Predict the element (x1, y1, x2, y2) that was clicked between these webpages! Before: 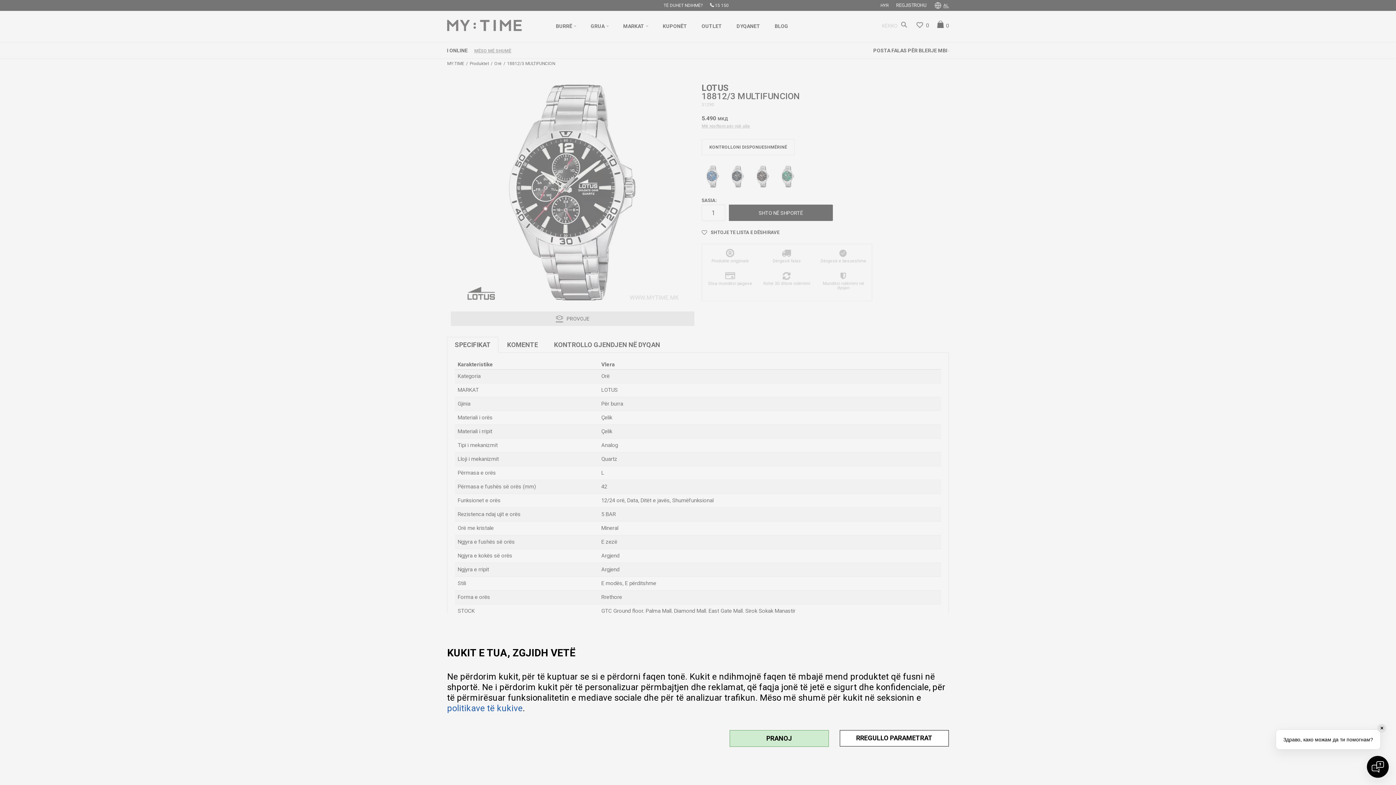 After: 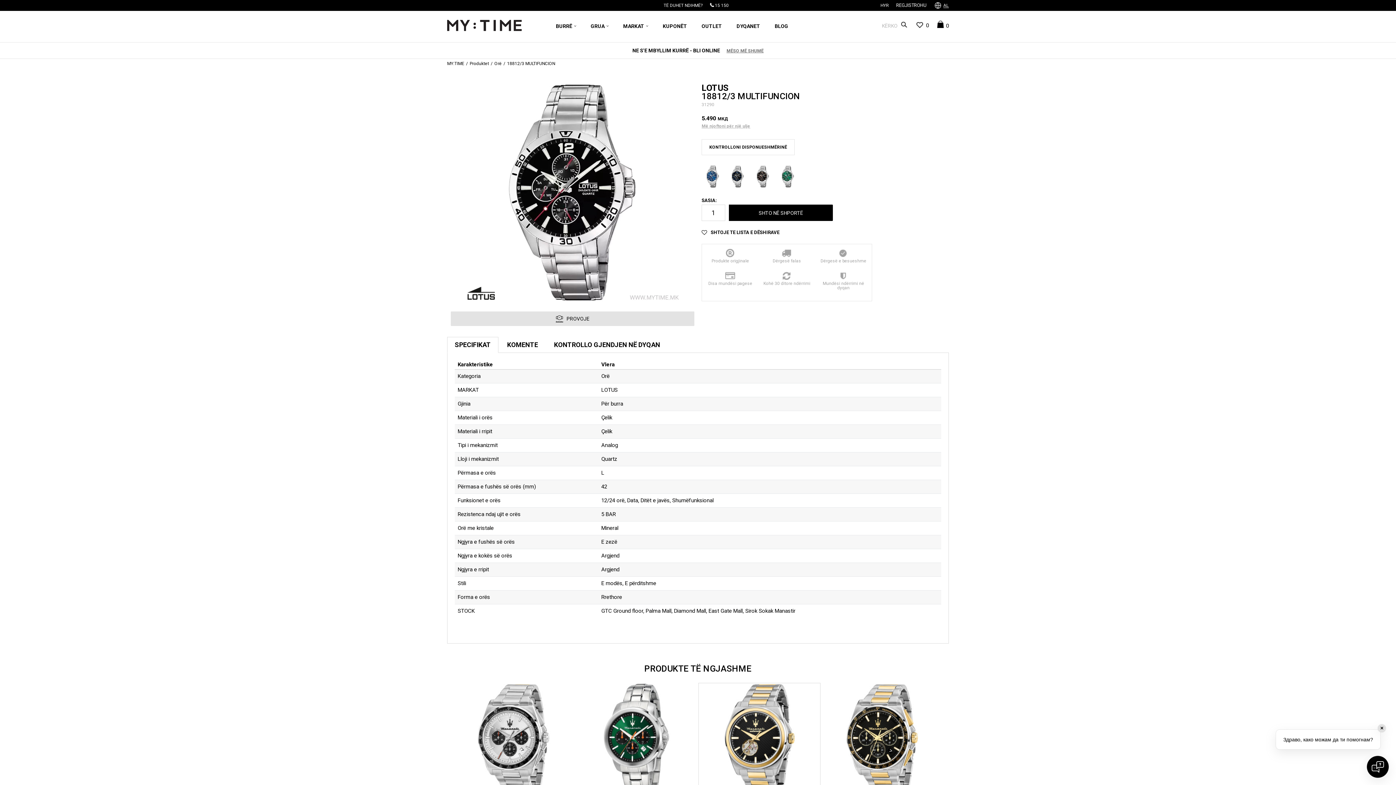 Action: label: PRANOJ bbox: (729, 730, 829, 747)